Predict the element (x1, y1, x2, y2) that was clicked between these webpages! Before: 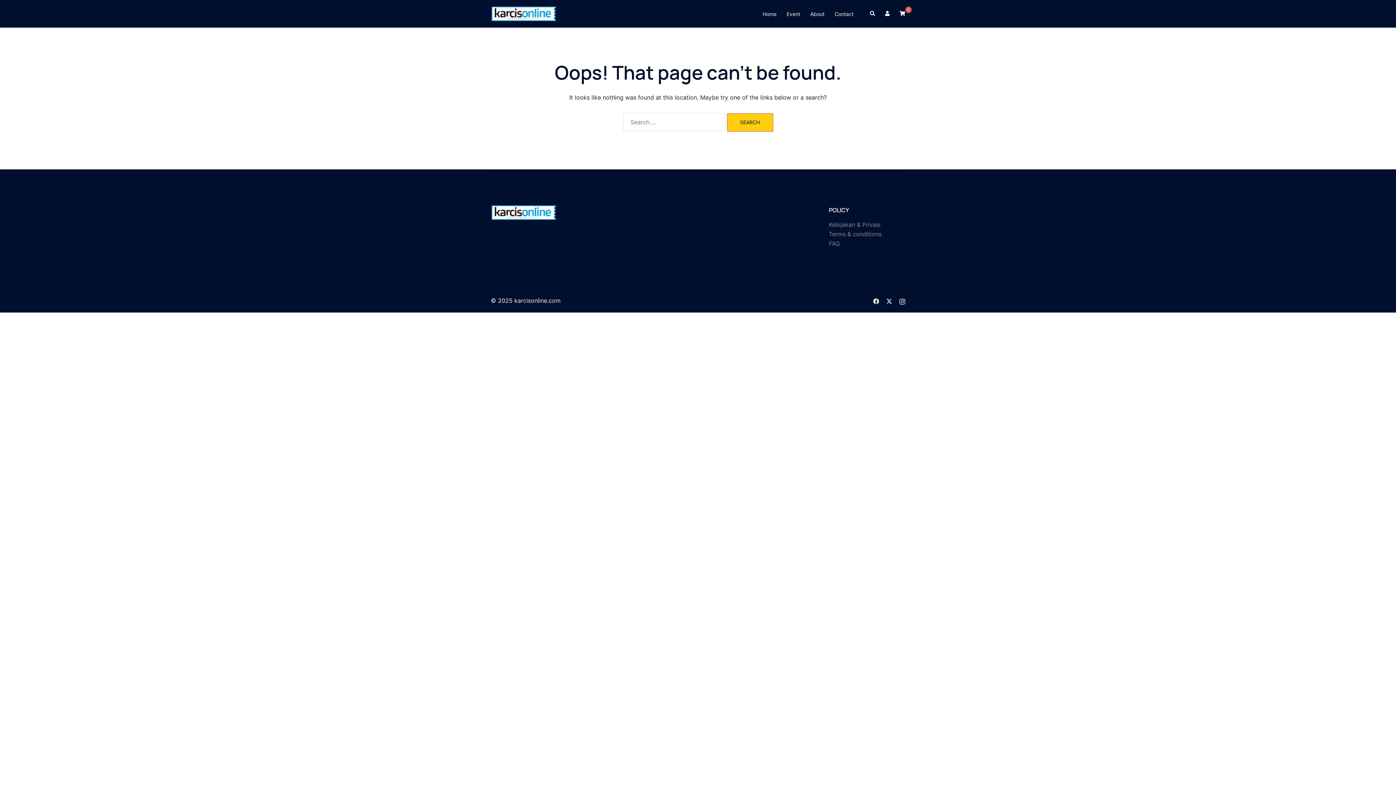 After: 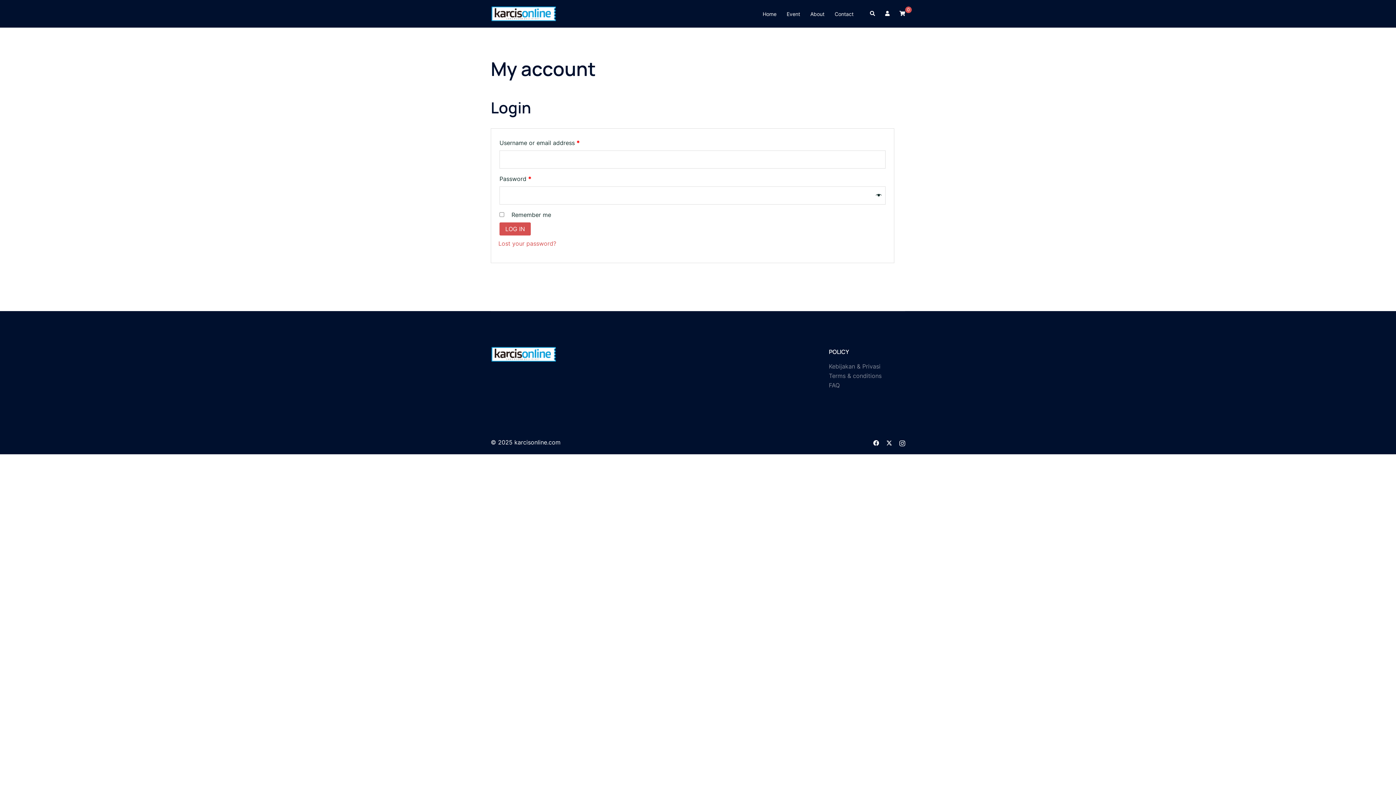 Action: bbox: (884, 10, 890, 16)